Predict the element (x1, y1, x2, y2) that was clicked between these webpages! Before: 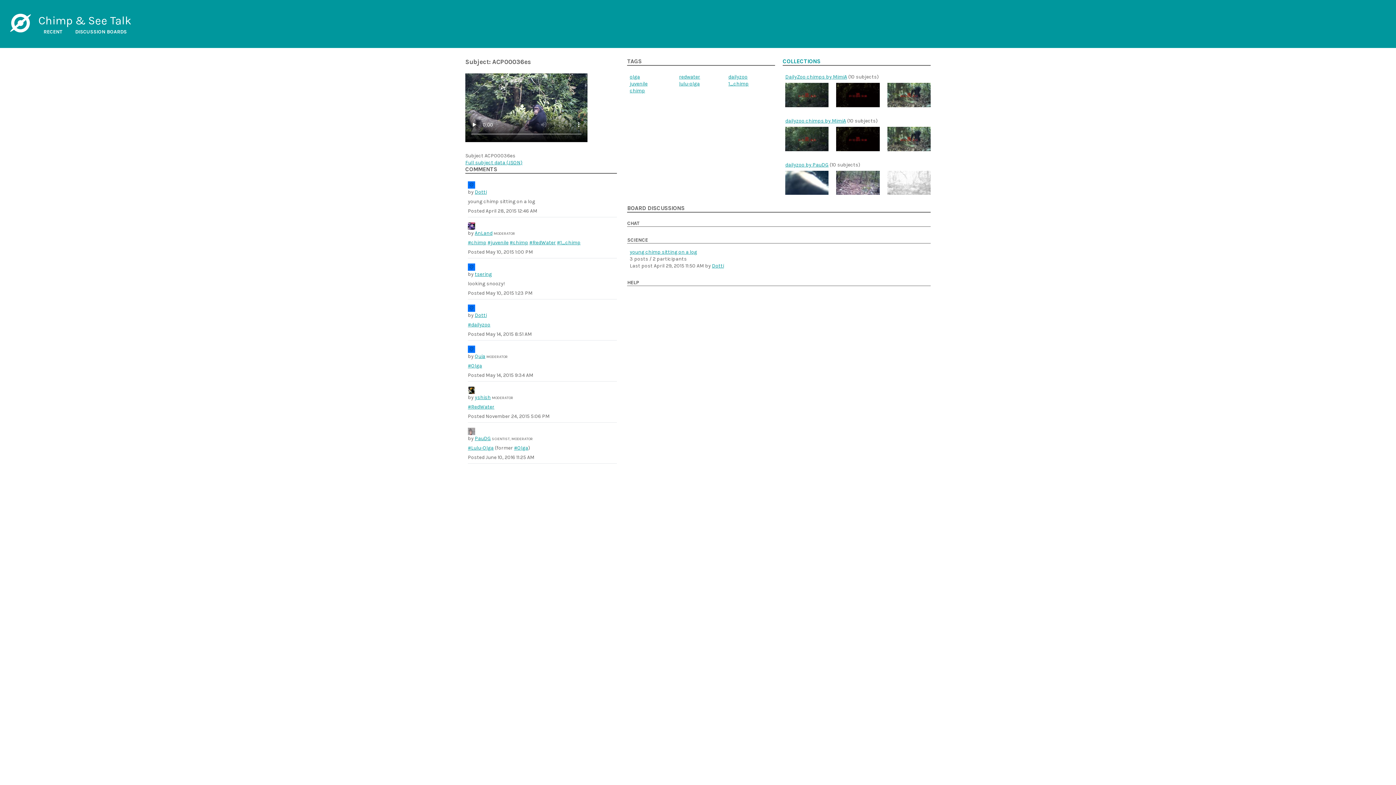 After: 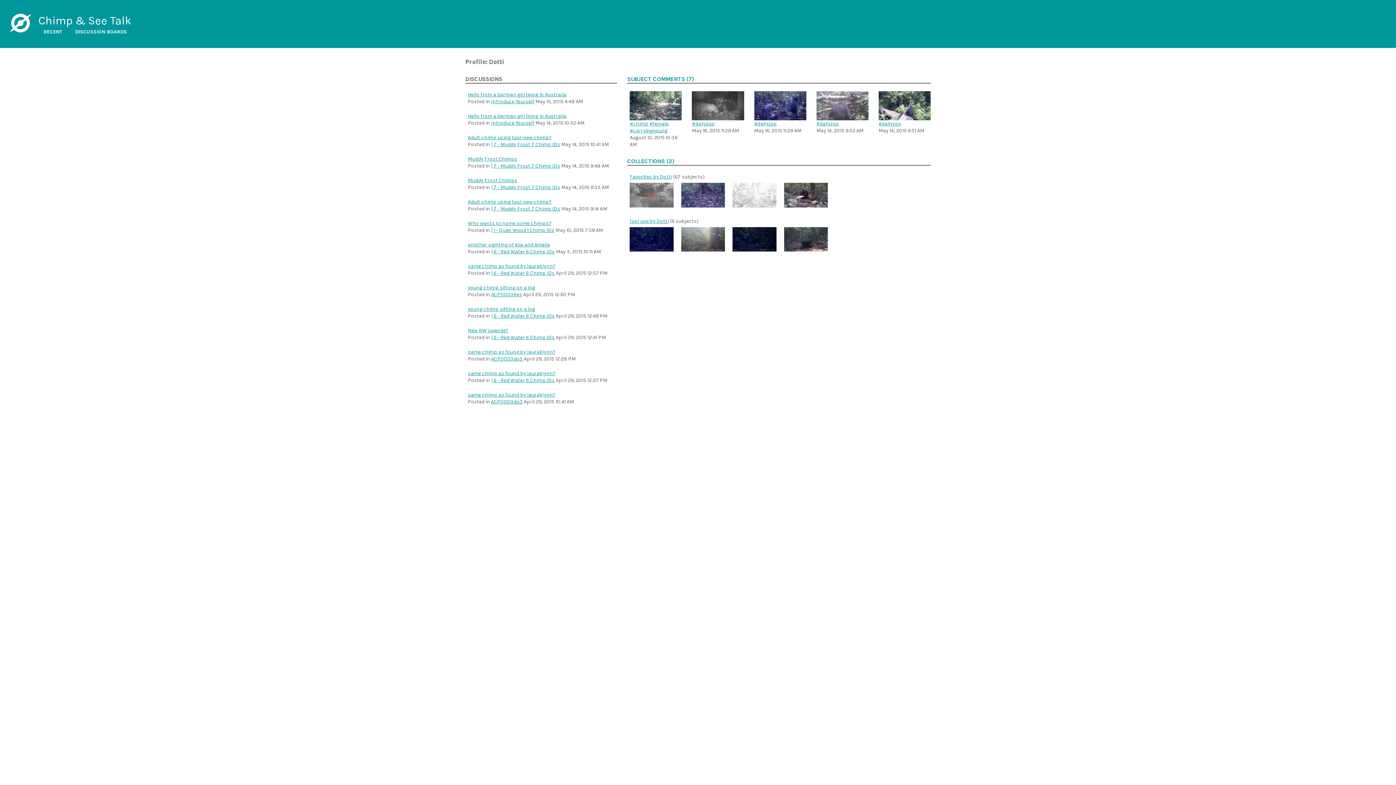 Action: bbox: (468, 304, 617, 312)